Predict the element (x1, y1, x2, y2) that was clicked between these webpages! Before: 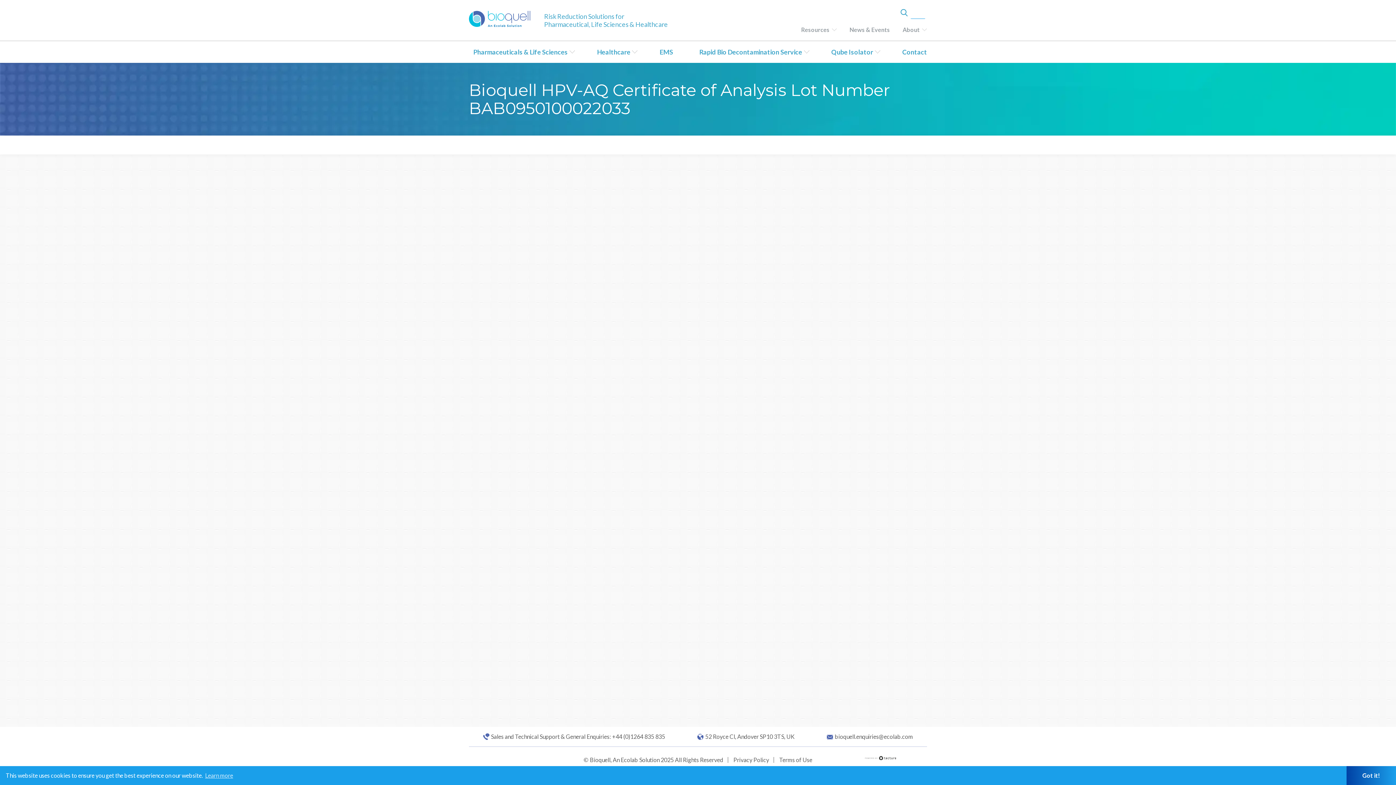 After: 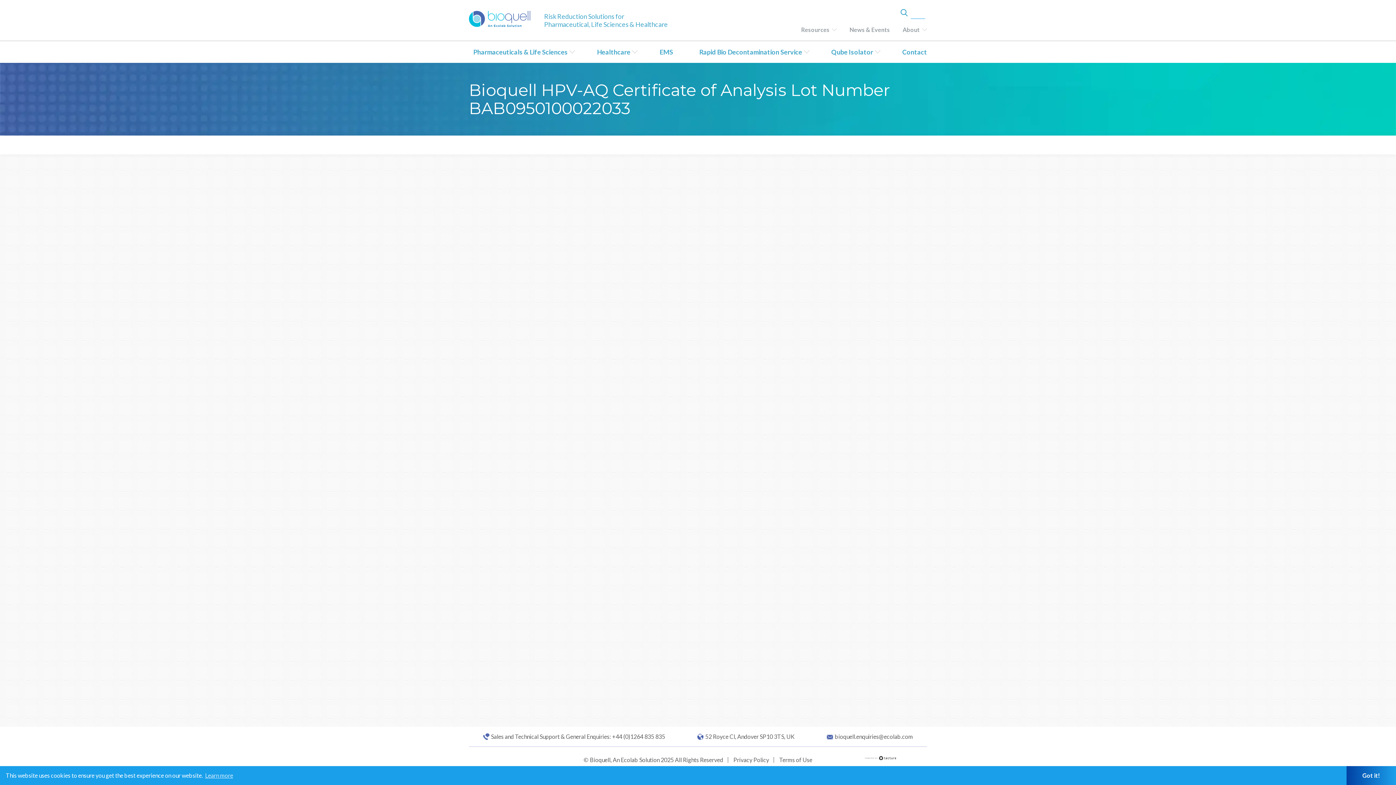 Action: bbox: (483, 733, 665, 740) label: Sales and Technical Support & General Enquiries: +44 (0)1264 835 835